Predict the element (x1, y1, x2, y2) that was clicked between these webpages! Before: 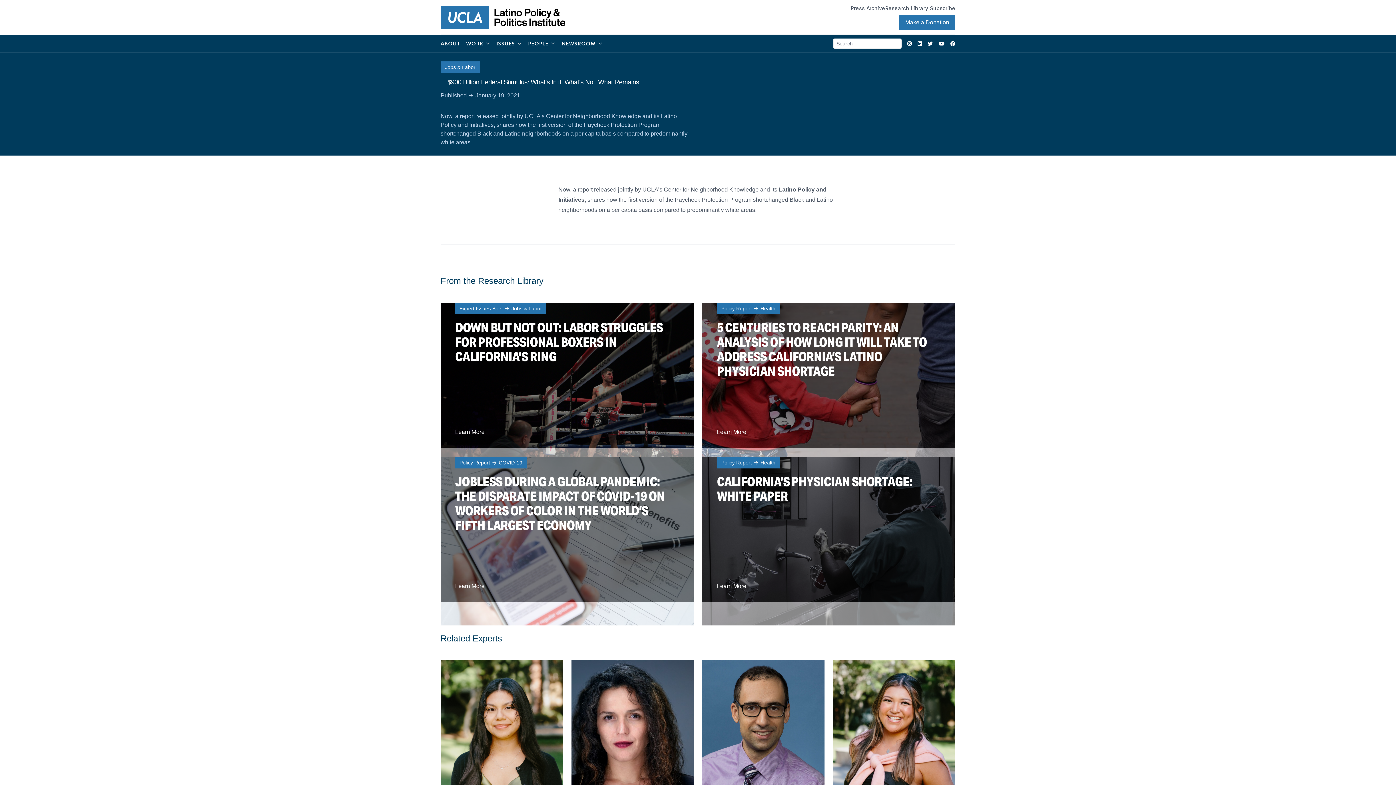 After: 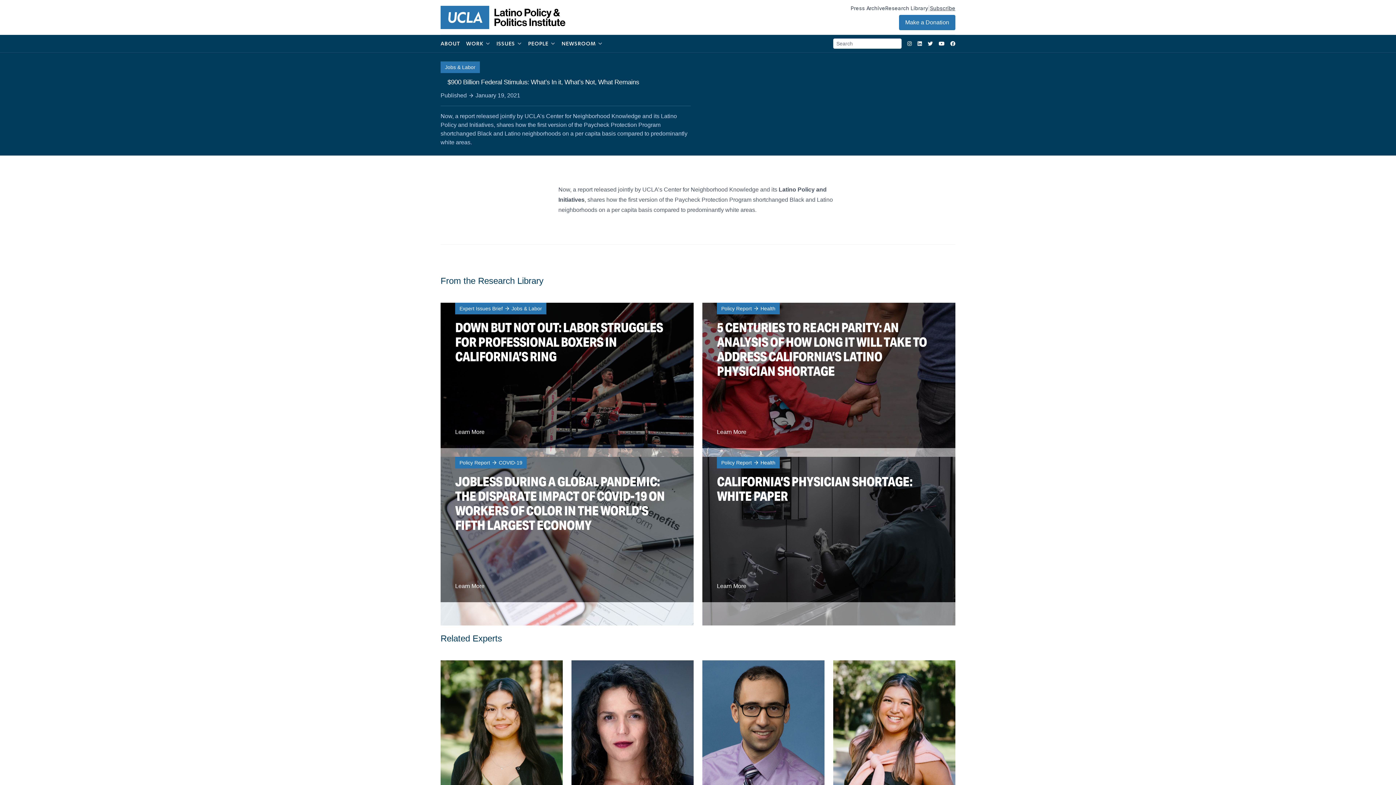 Action: label: Subscribe bbox: (930, 4, 955, 11)